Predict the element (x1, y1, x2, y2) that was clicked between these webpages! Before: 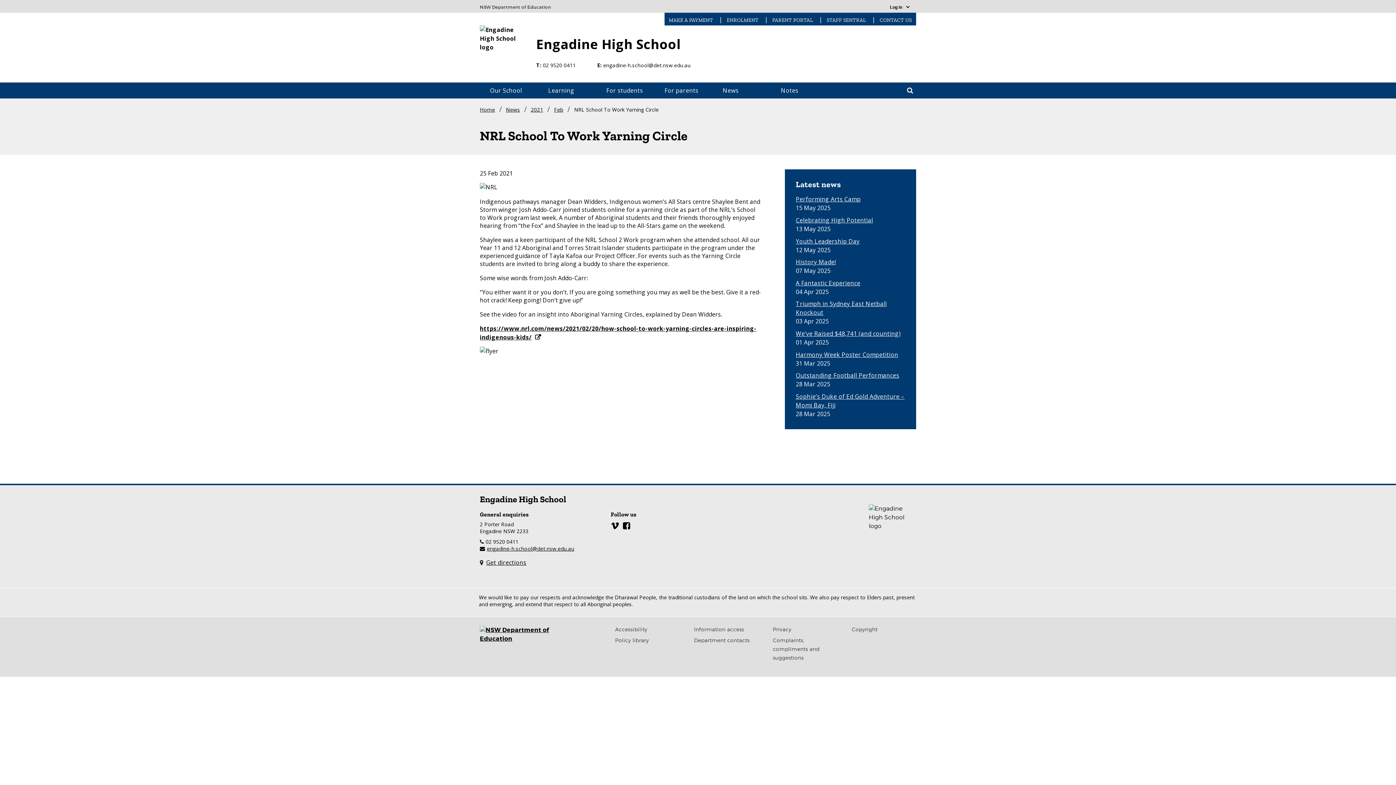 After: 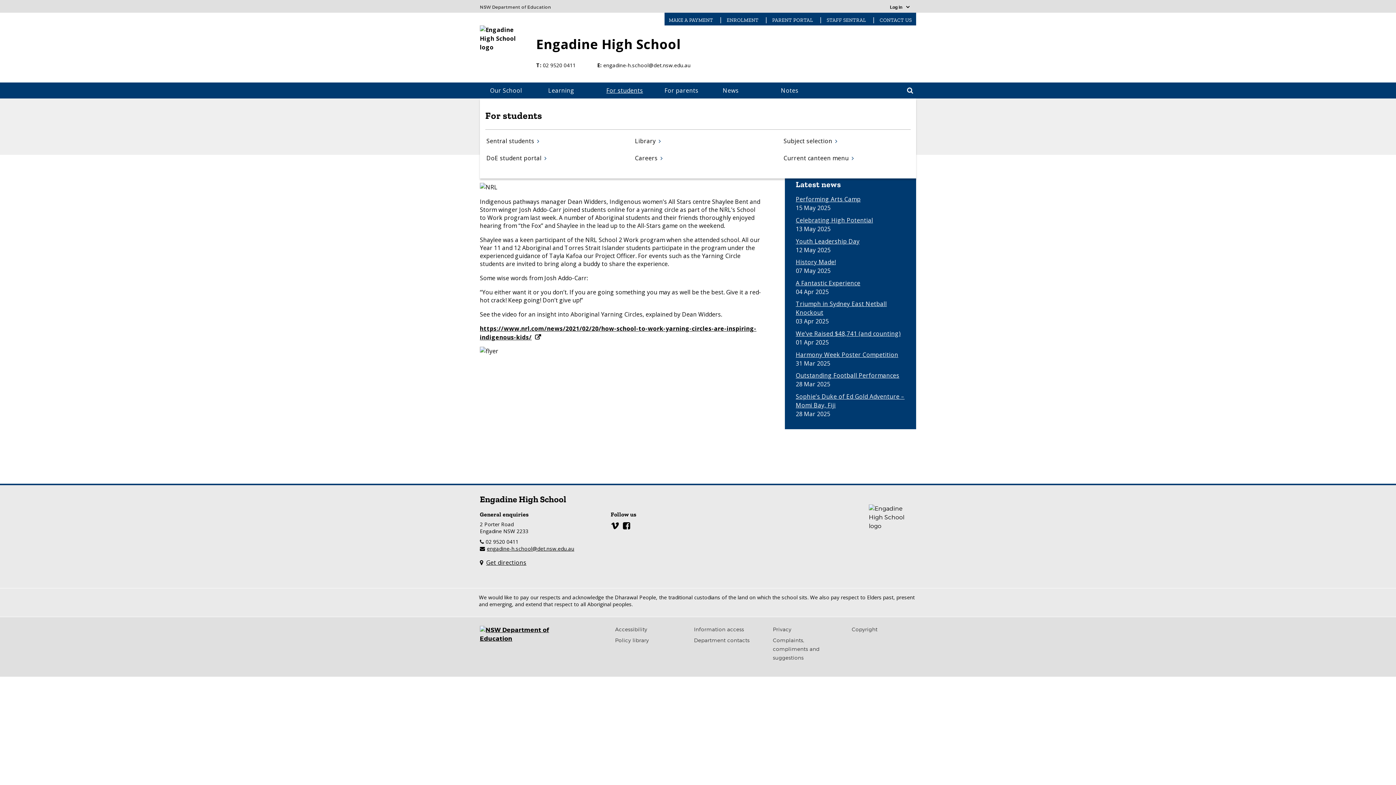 Action: bbox: (601, 82, 660, 98) label: For students